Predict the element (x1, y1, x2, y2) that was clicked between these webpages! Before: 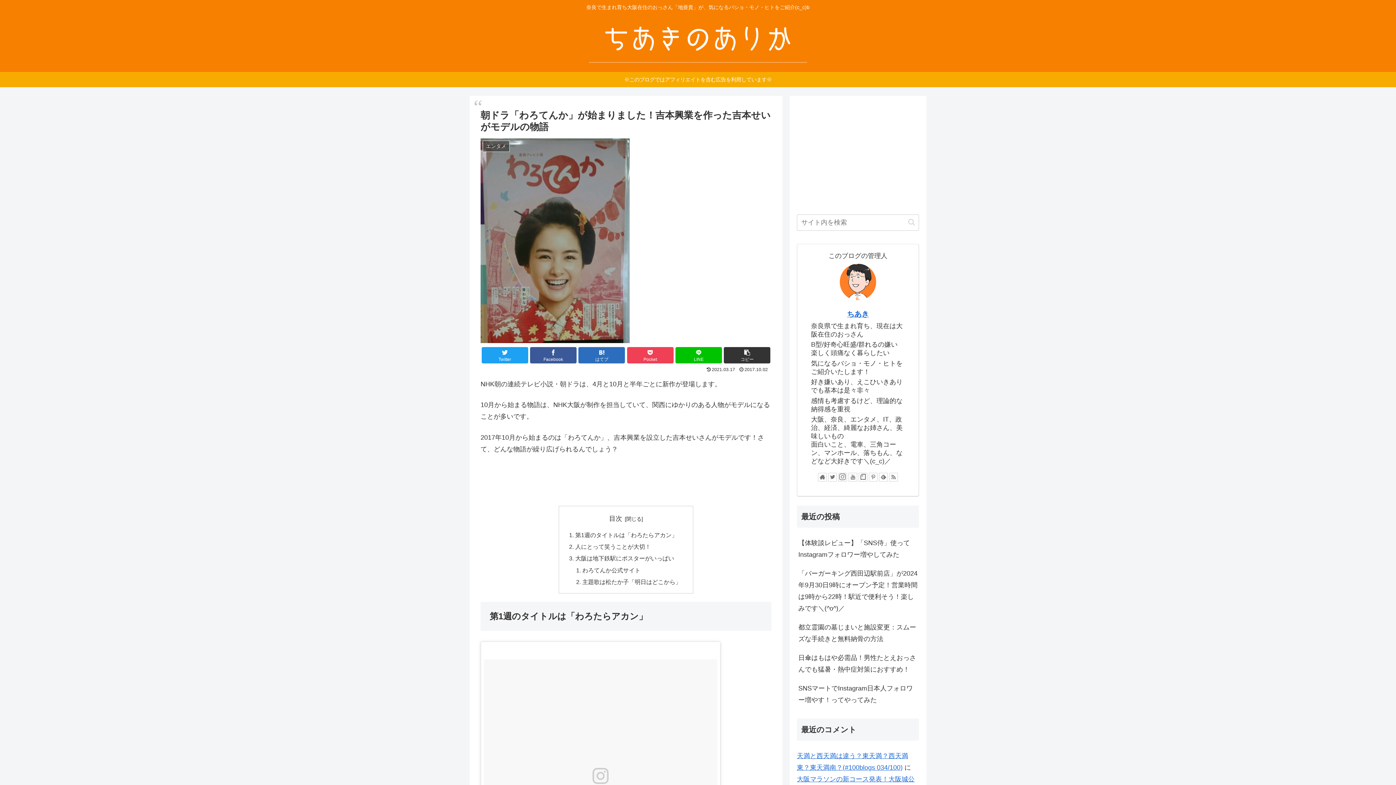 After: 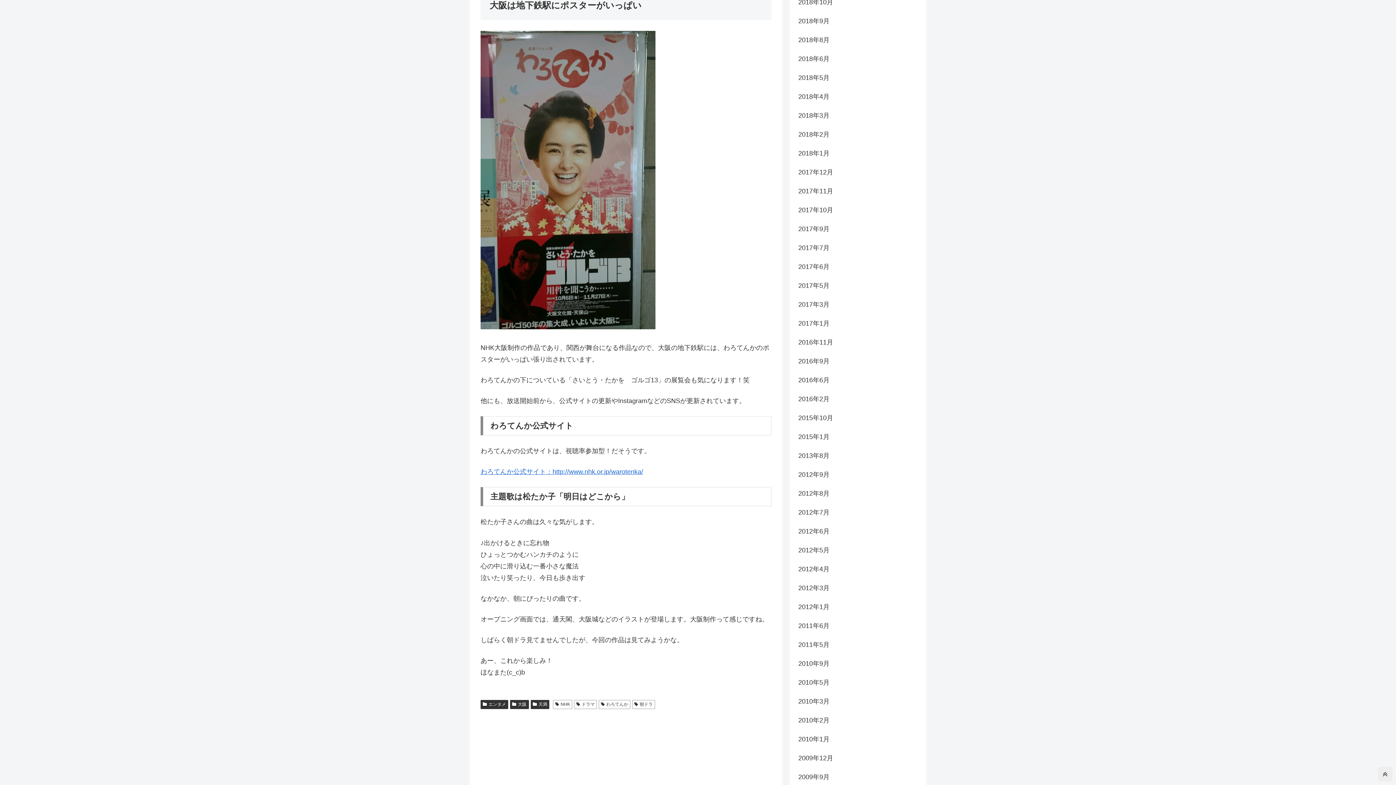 Action: label: 大阪は地下鉄駅にポスターがいっぱい bbox: (575, 555, 674, 561)